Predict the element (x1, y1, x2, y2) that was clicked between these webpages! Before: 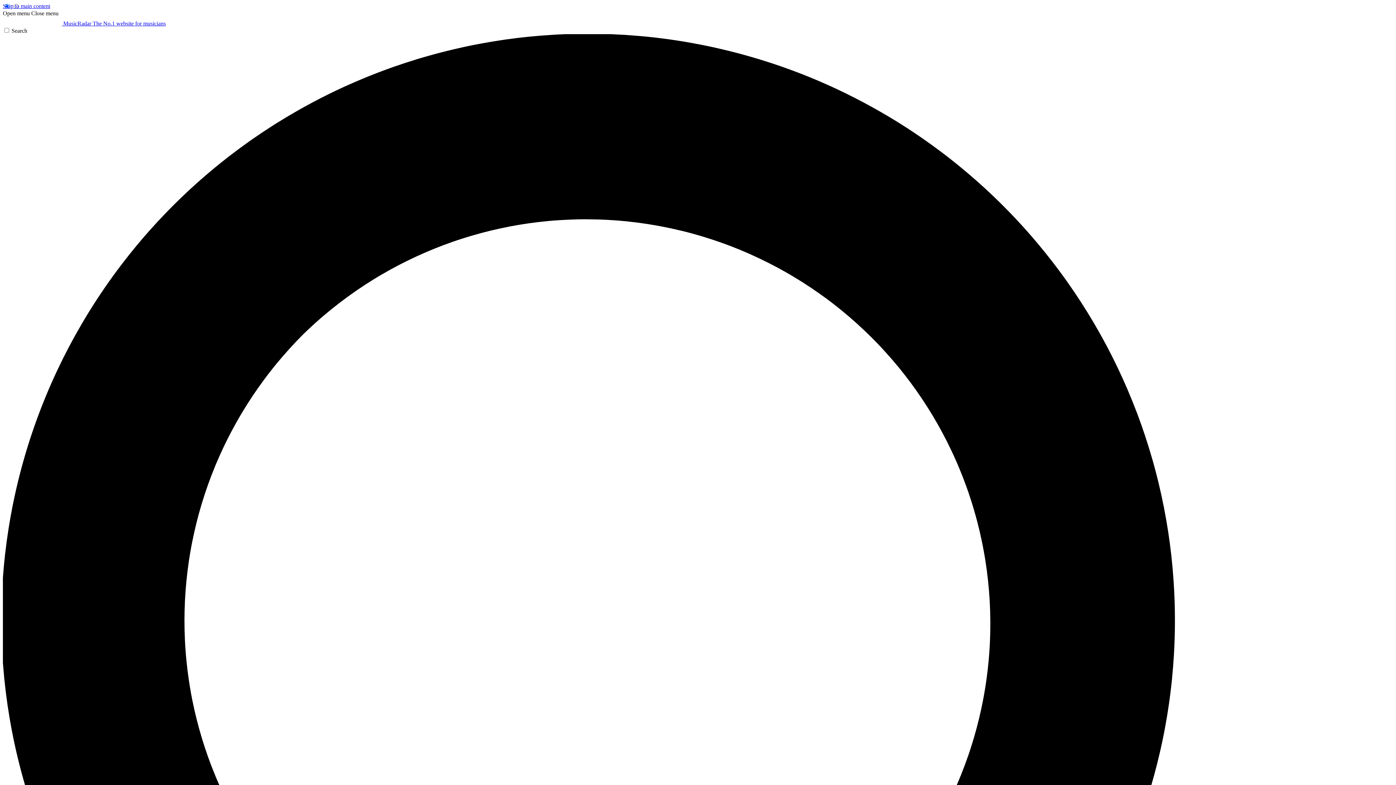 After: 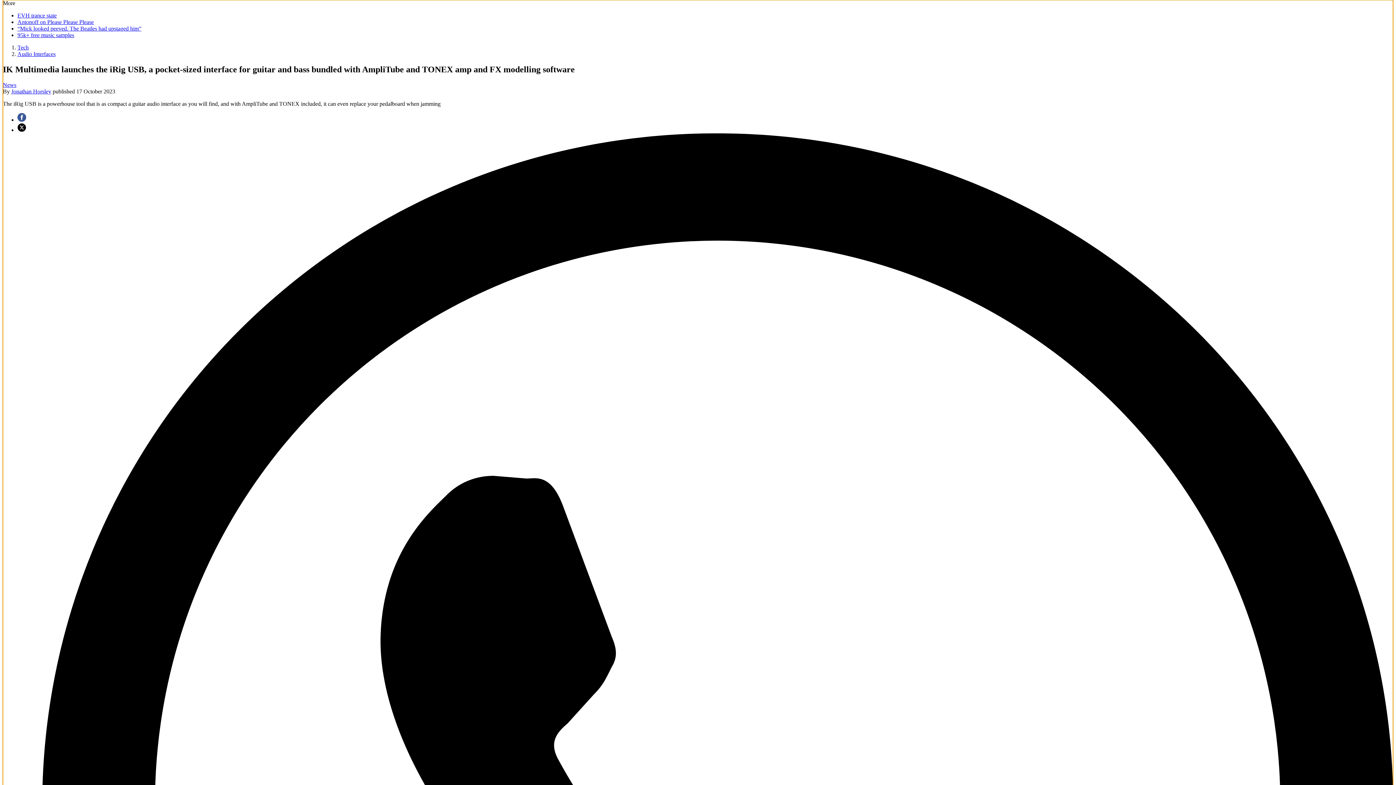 Action: bbox: (2, 2, 50, 9) label: Skip to main content